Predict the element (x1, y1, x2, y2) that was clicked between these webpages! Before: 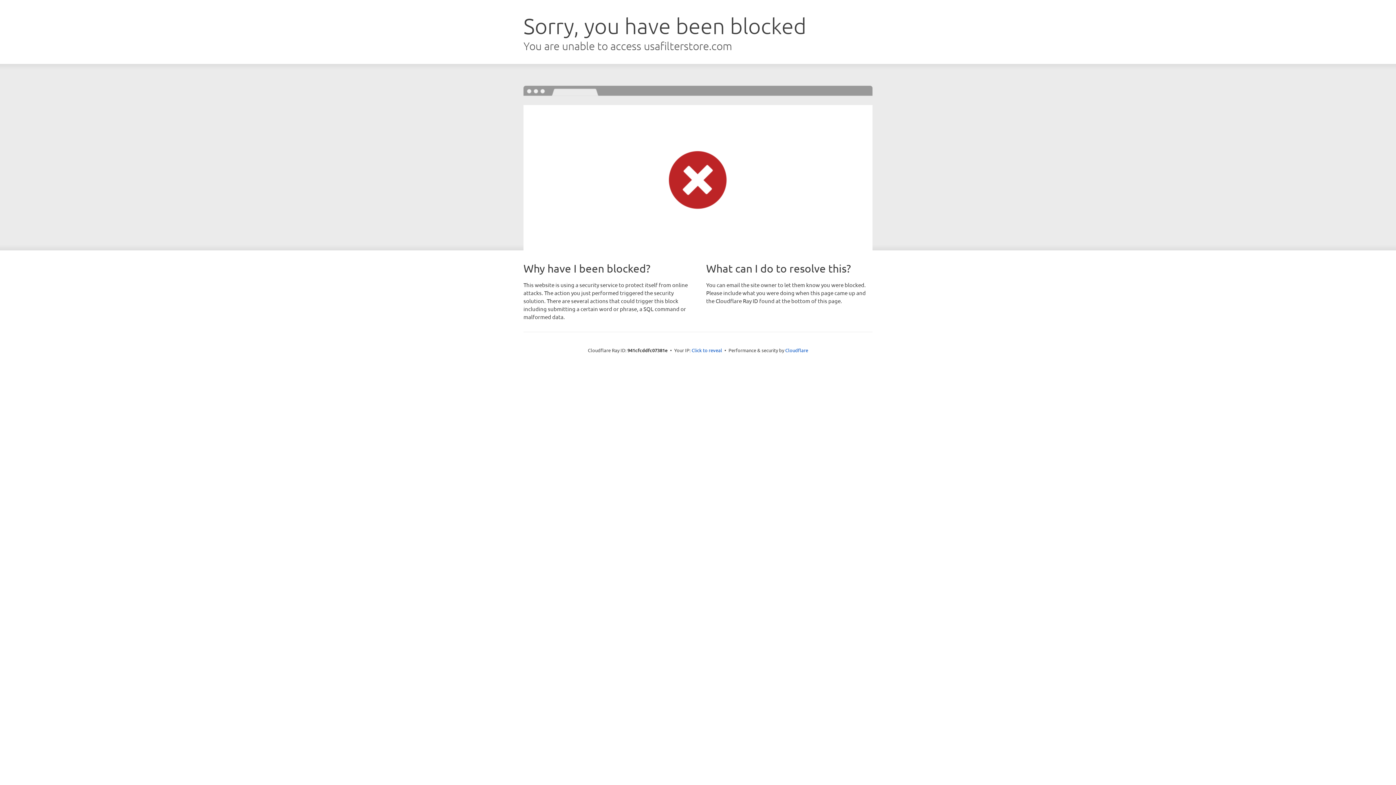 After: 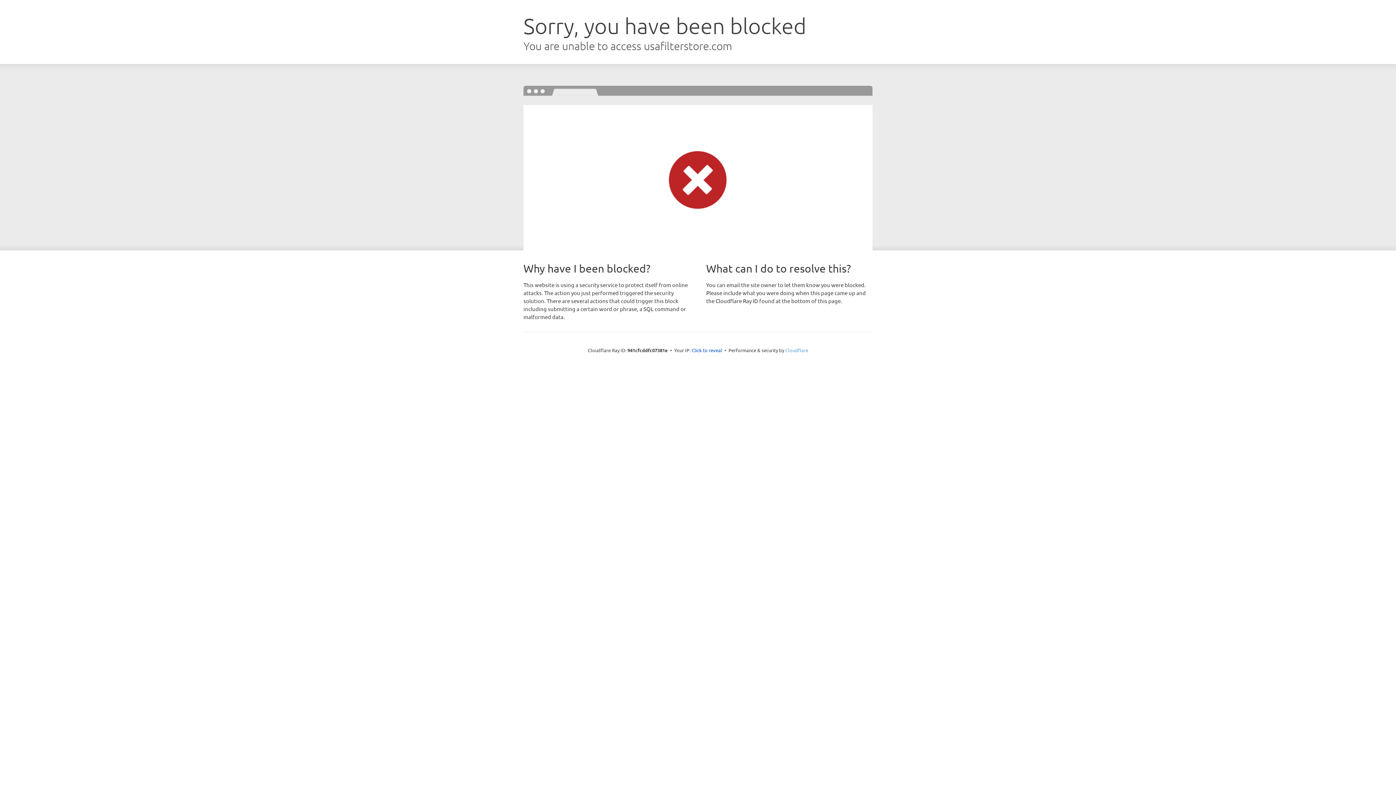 Action: label: Cloudflare bbox: (785, 347, 808, 353)